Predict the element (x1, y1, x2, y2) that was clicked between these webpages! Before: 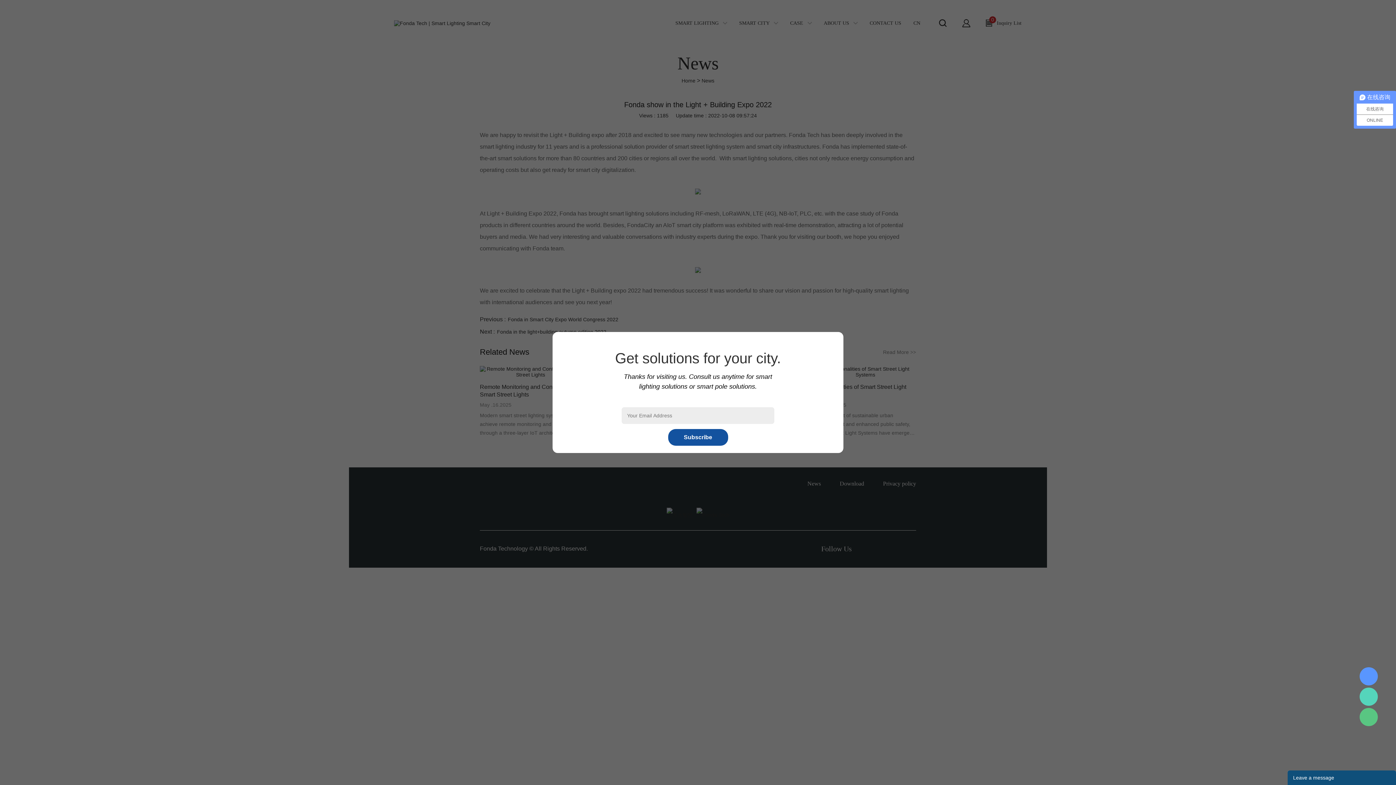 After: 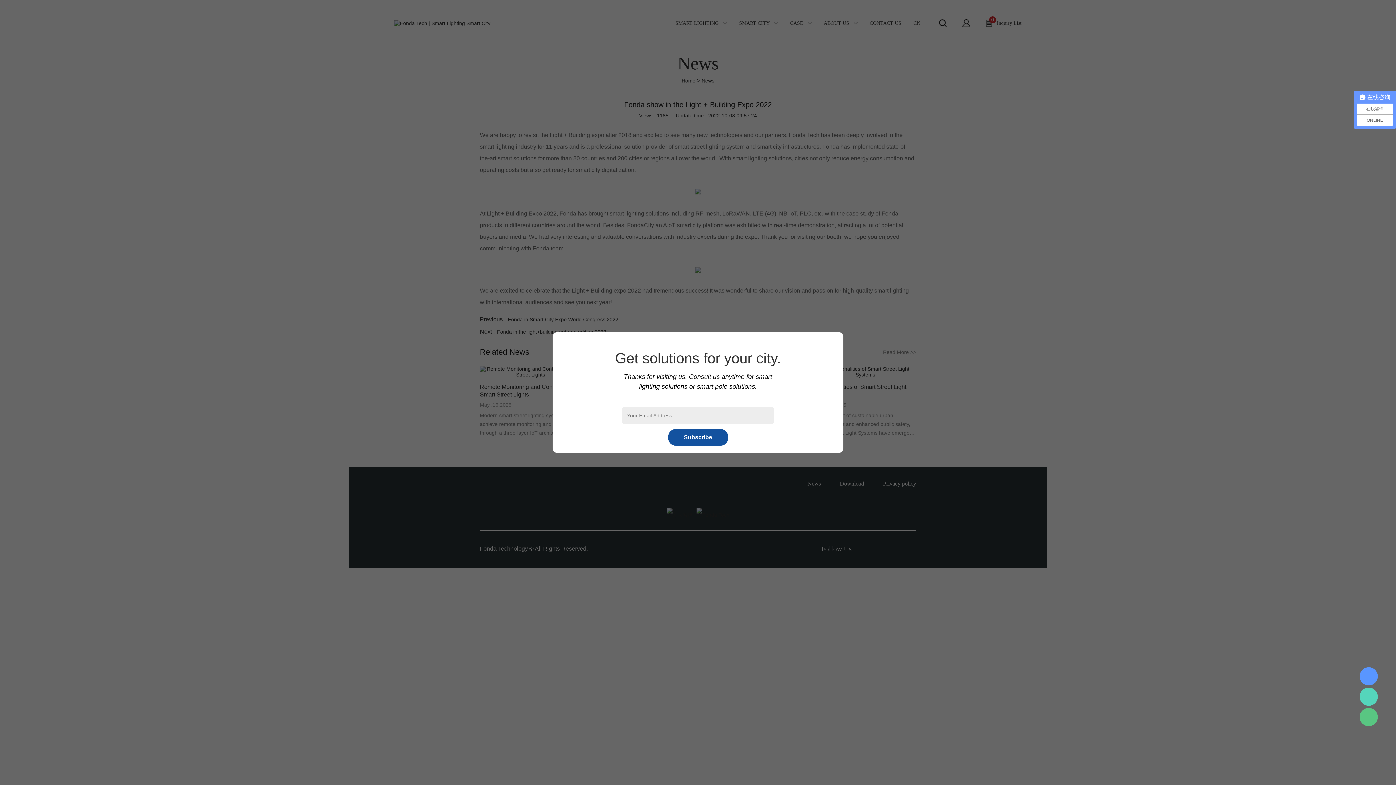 Action: bbox: (1388, 776, 1391, 779)